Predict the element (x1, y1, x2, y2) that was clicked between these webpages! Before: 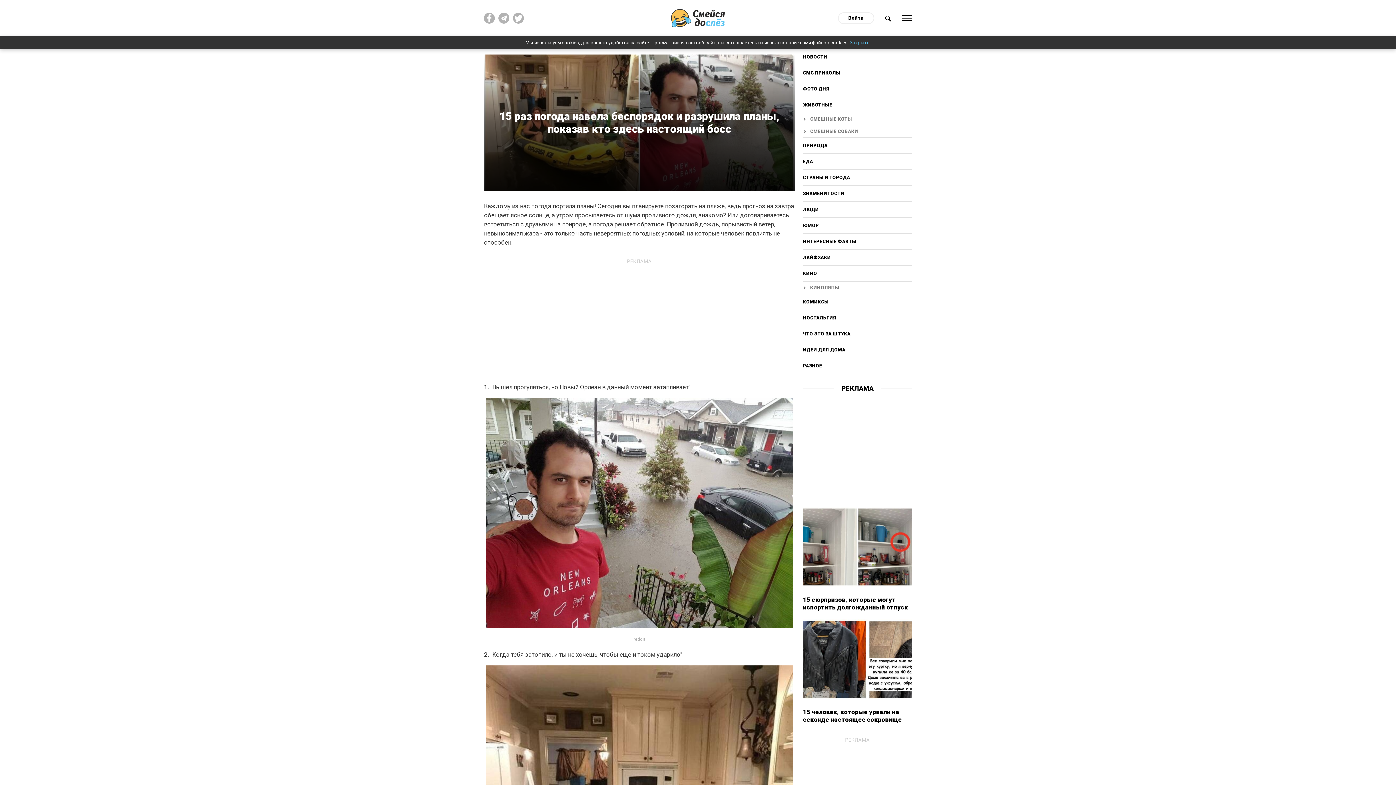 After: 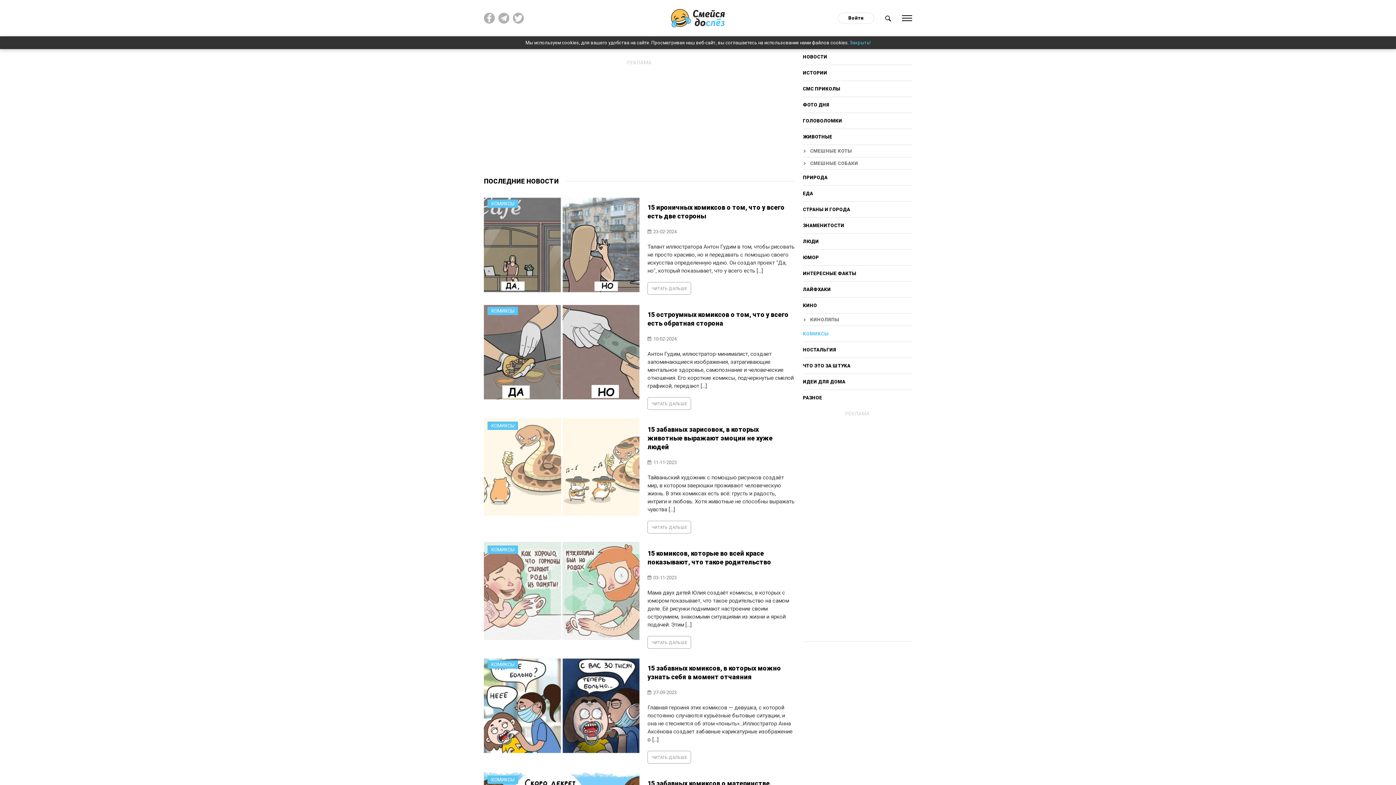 Action: label: КОМИКСЫ bbox: (803, 294, 912, 310)